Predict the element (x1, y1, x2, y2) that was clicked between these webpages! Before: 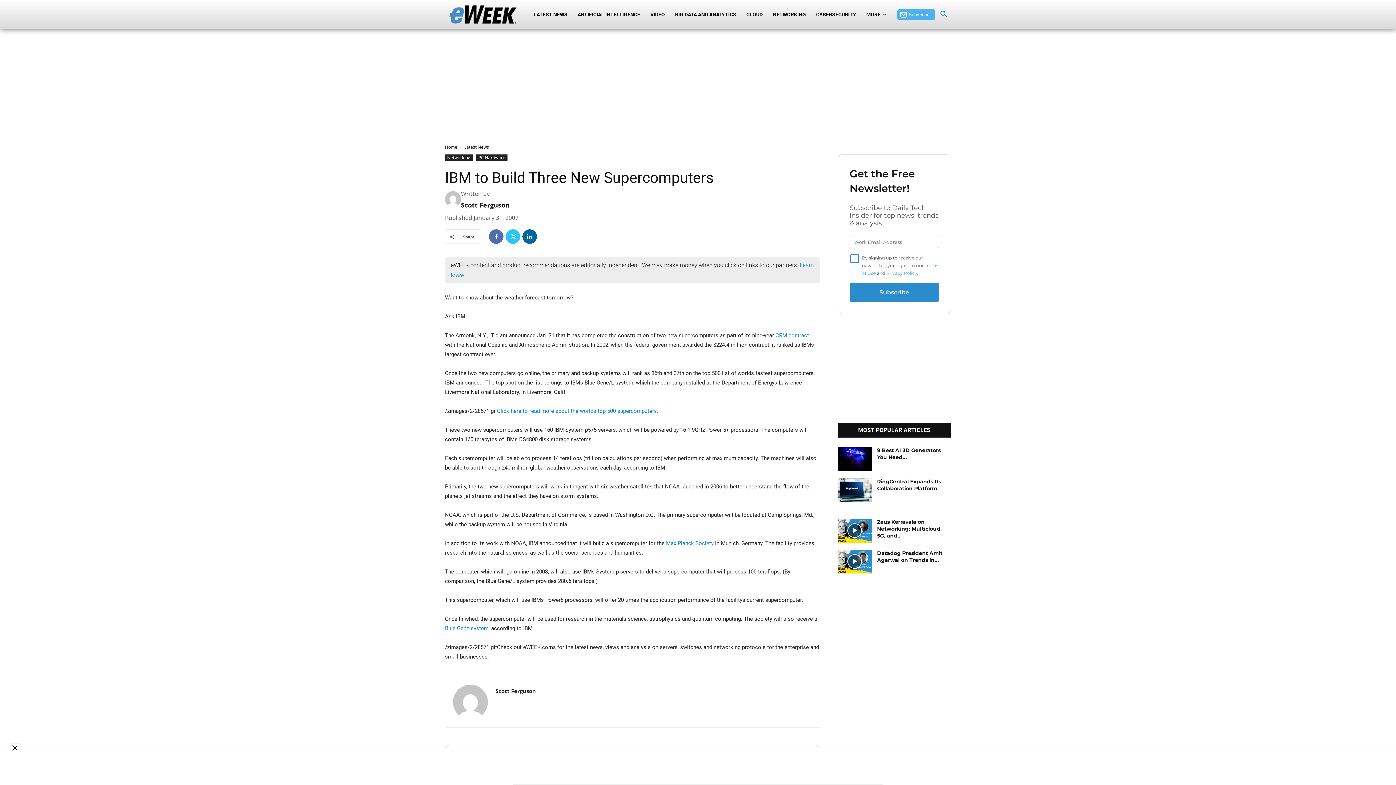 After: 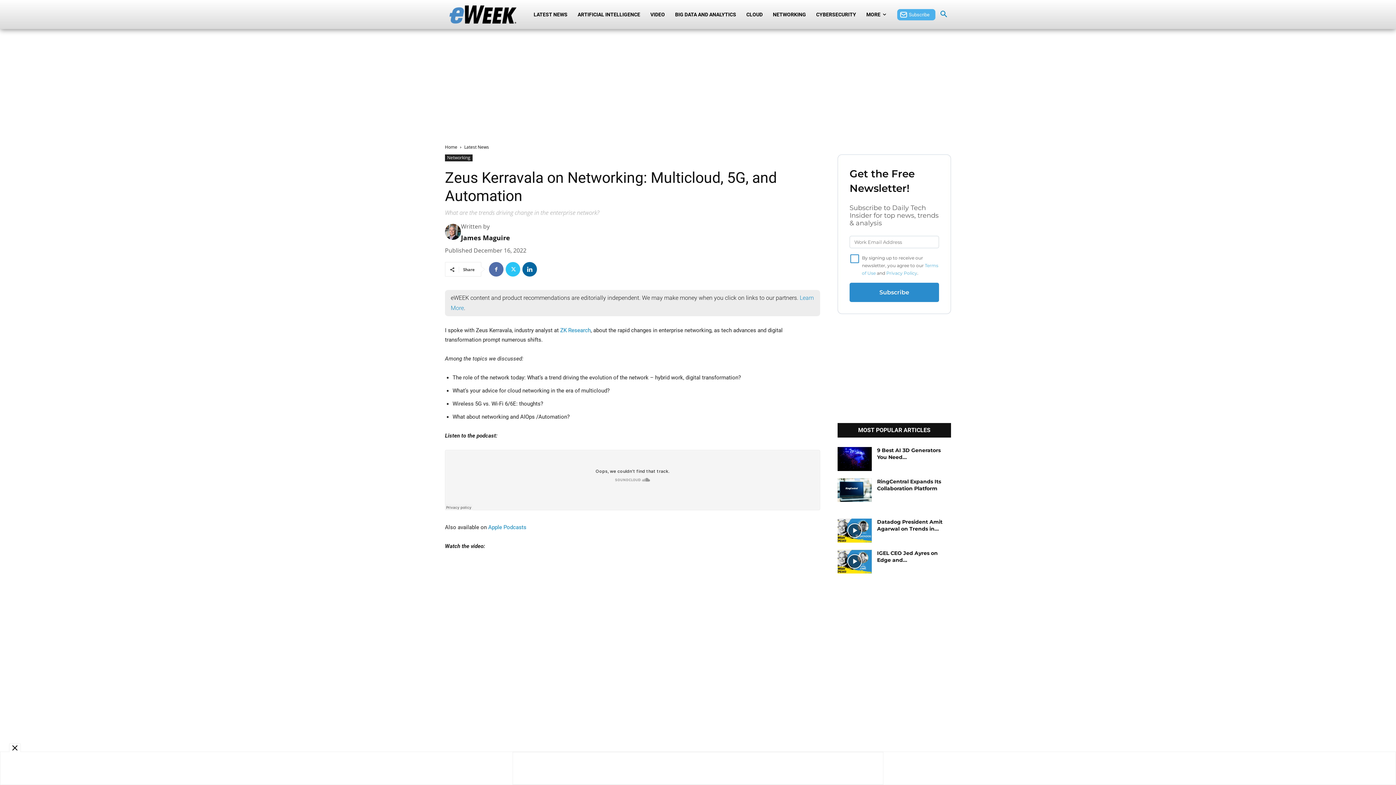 Action: bbox: (837, 518, 871, 542)